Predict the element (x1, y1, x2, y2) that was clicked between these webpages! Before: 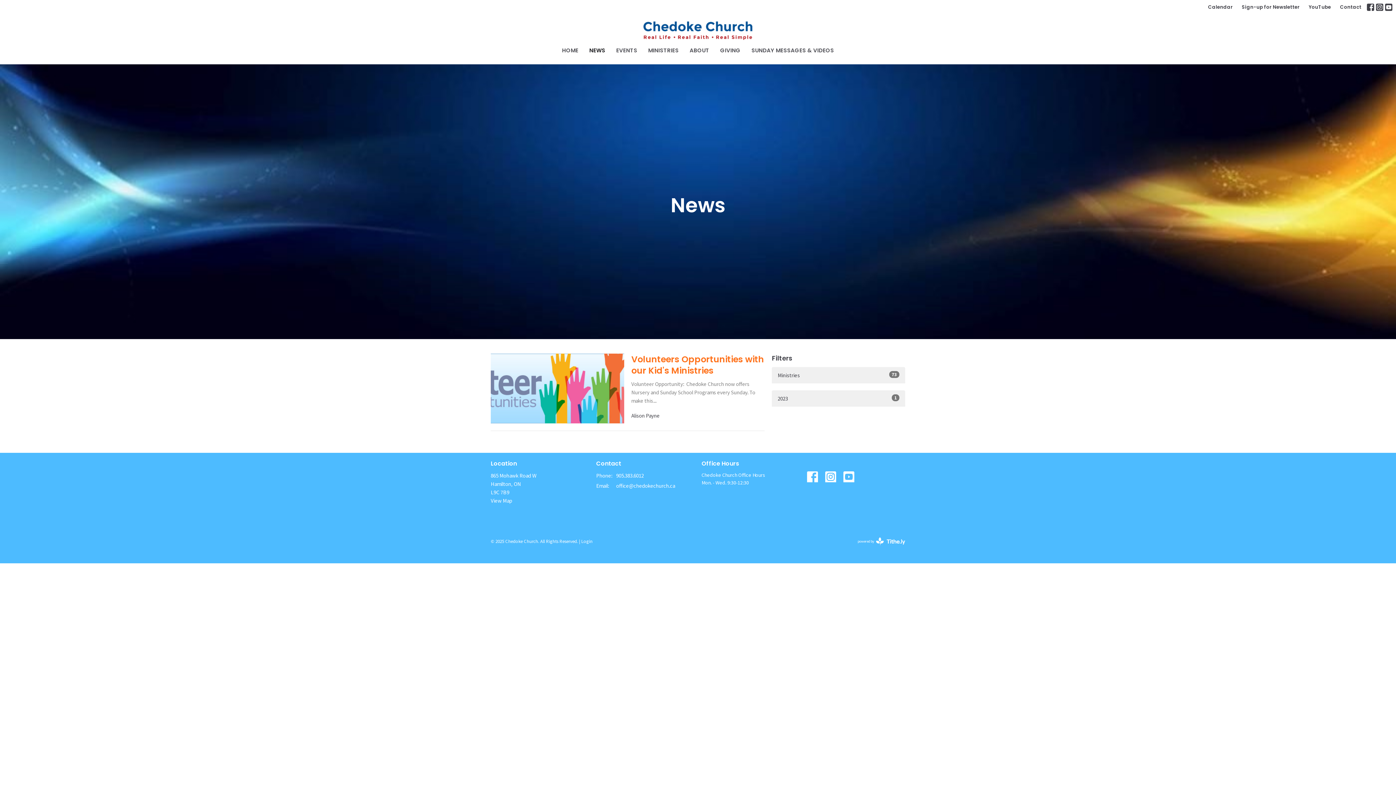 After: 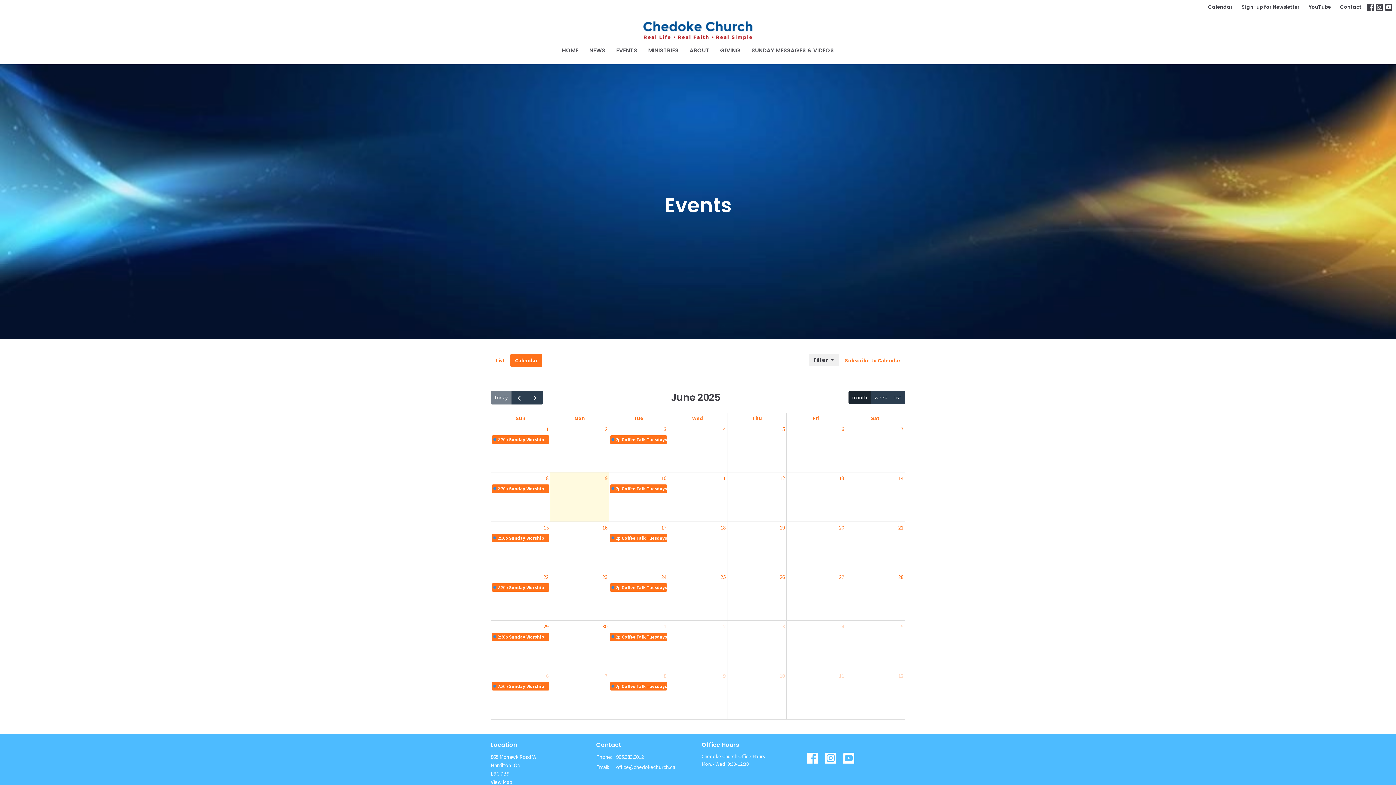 Action: label: Calendar bbox: (1204, 1, 1236, 12)